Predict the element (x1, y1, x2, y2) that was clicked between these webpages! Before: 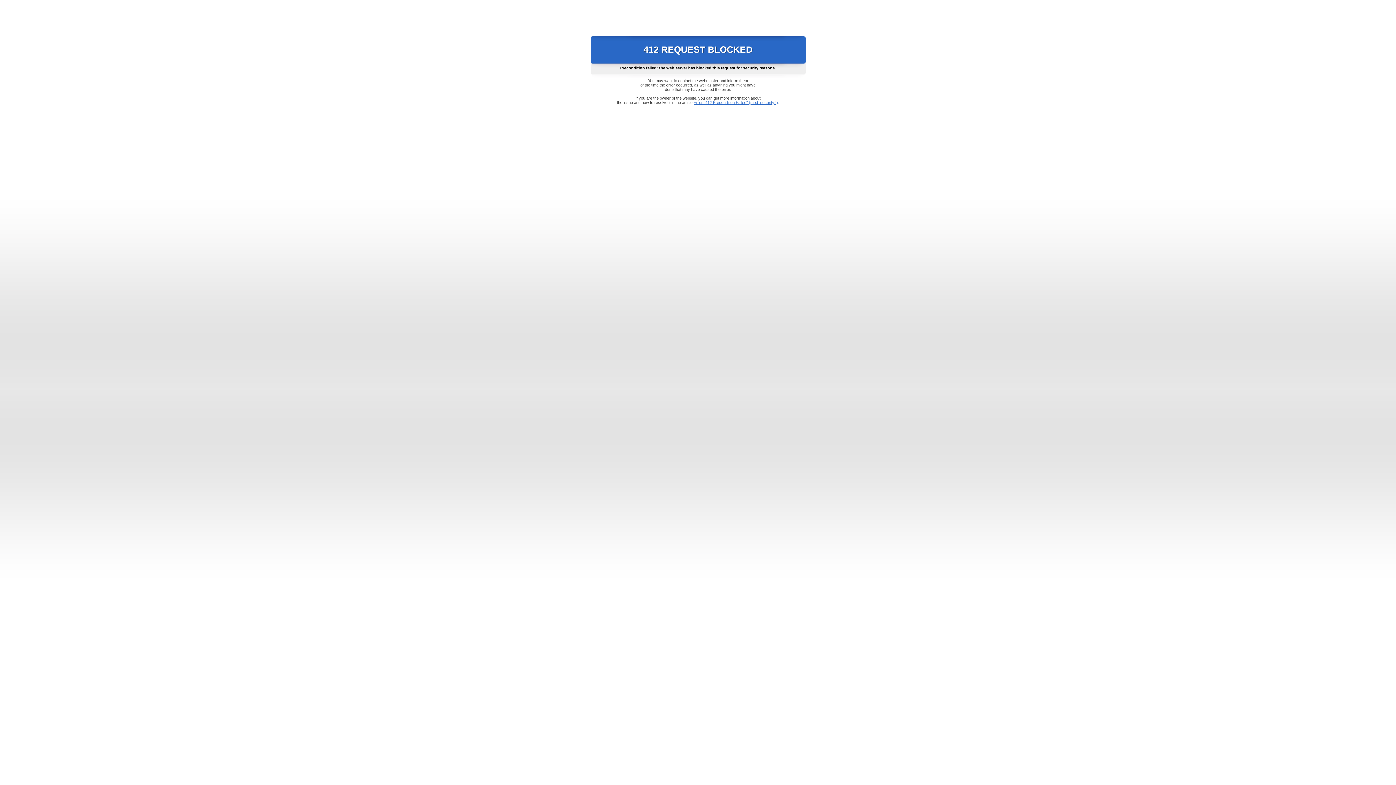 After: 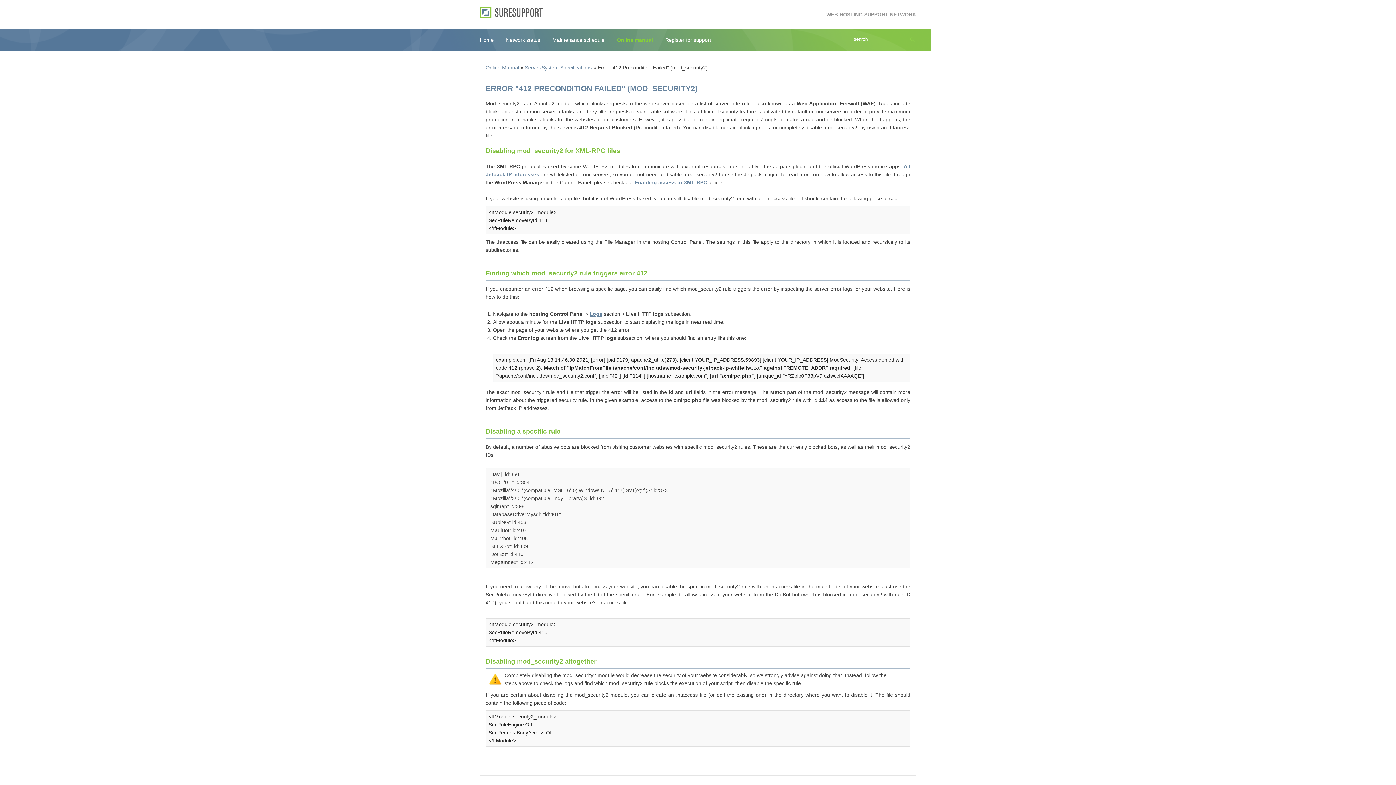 Action: label: Error "412 Precondition Failed" (mod_security2) bbox: (693, 100, 778, 104)